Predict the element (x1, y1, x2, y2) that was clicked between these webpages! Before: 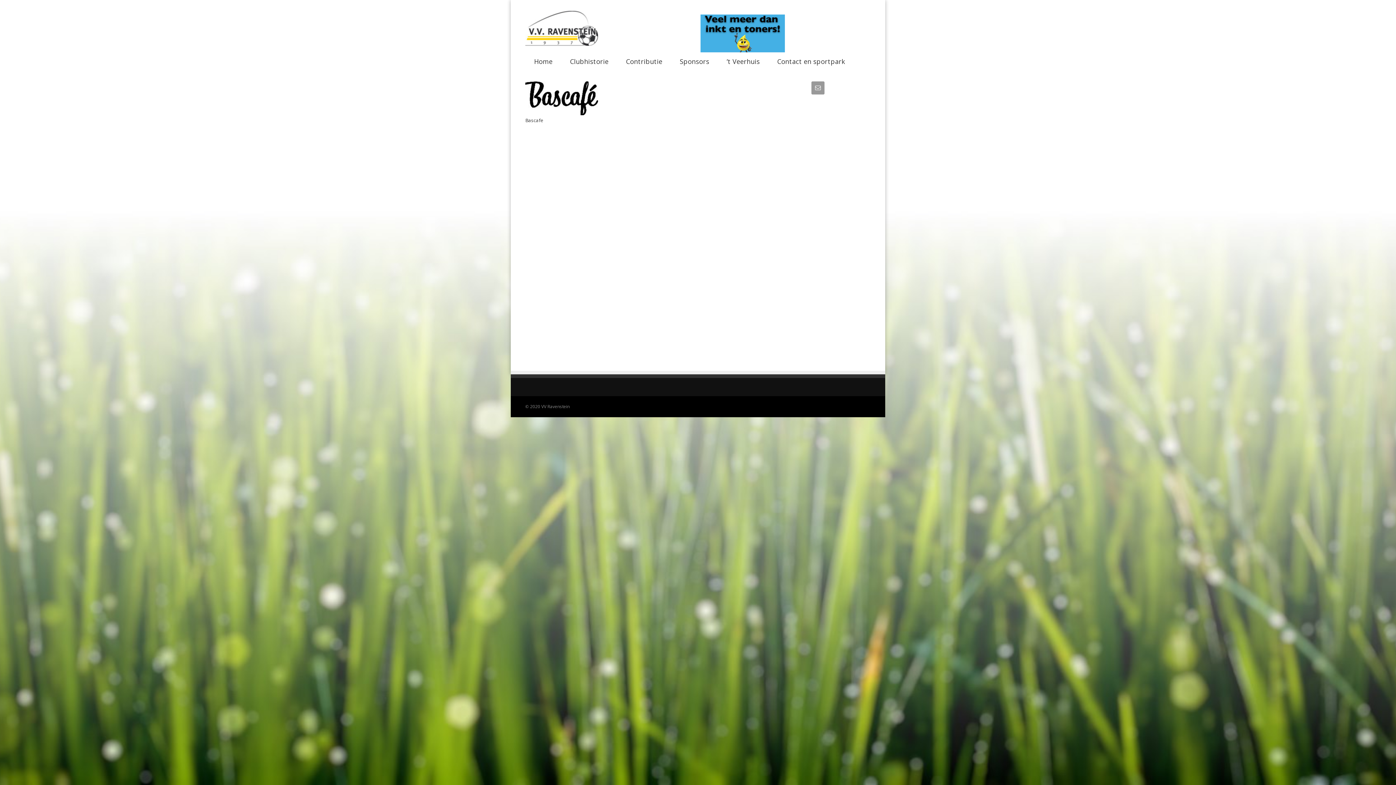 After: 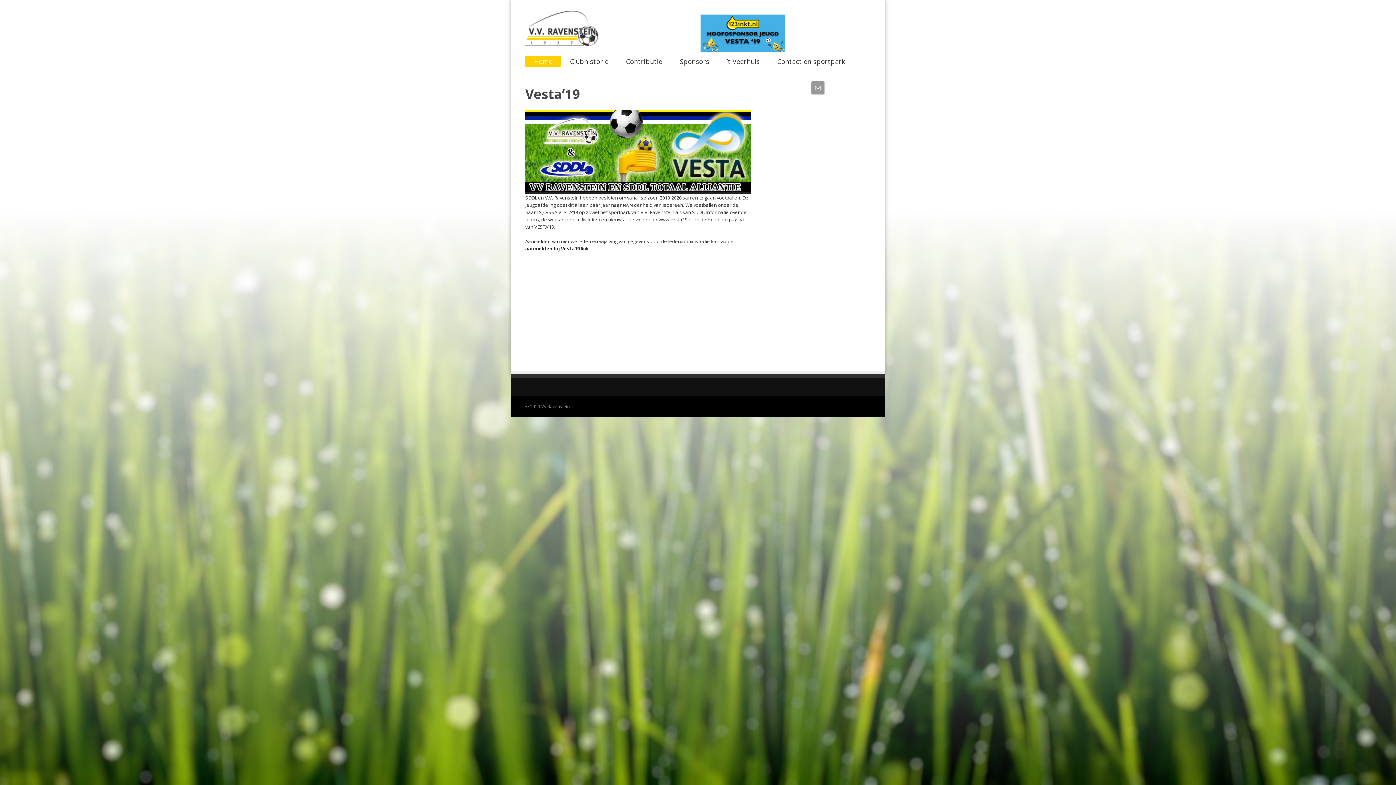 Action: bbox: (525, 10, 598, 47)